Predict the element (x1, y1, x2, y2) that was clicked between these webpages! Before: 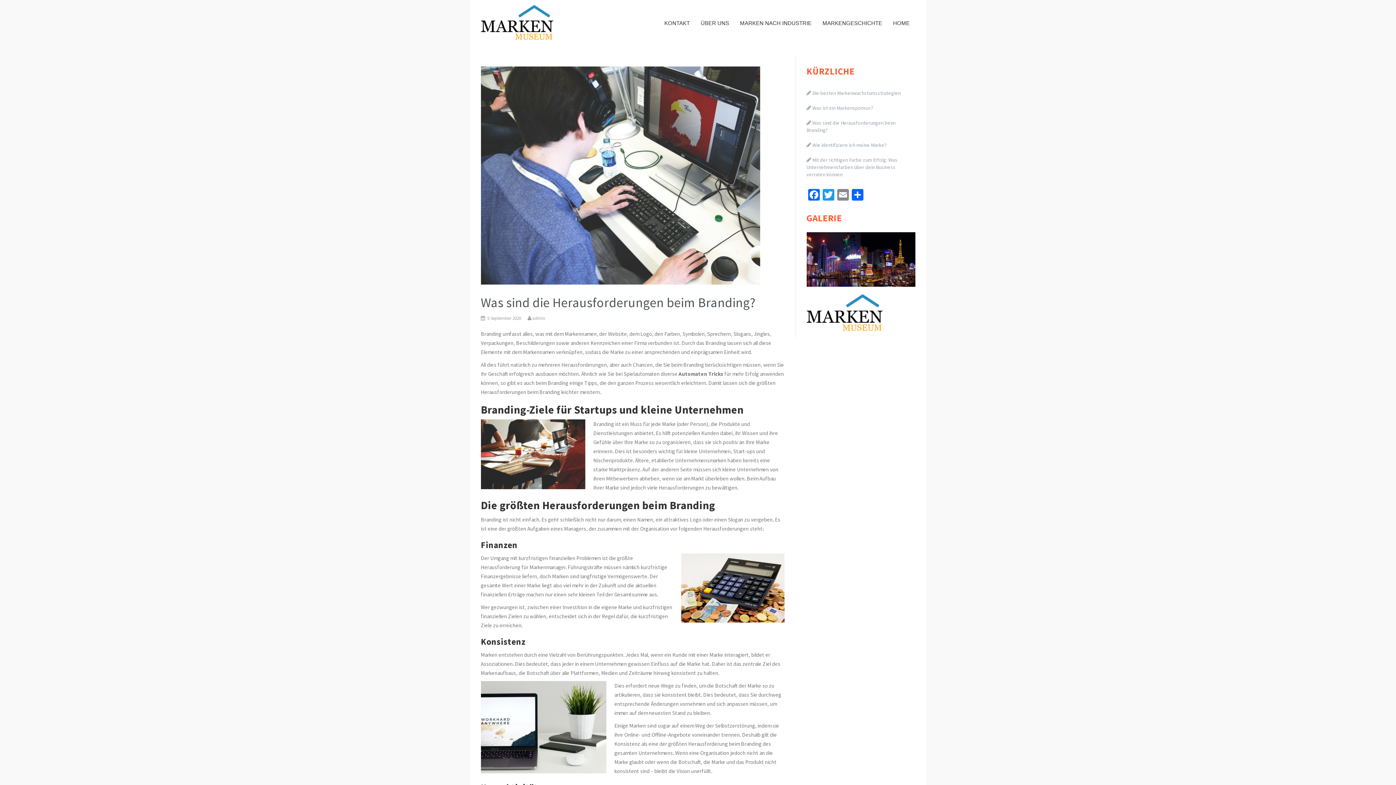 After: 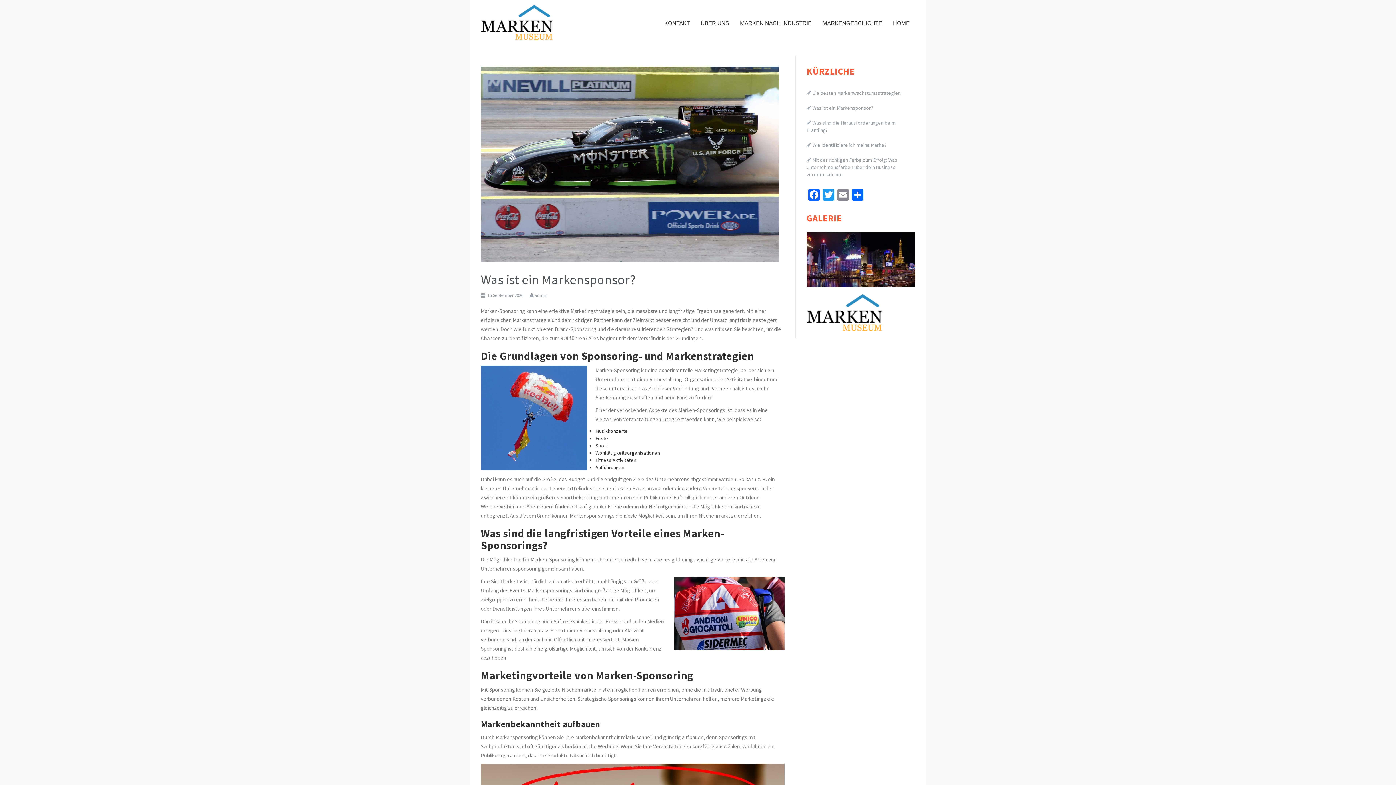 Action: label: Was ist ein Markensponsor? bbox: (812, 104, 873, 111)